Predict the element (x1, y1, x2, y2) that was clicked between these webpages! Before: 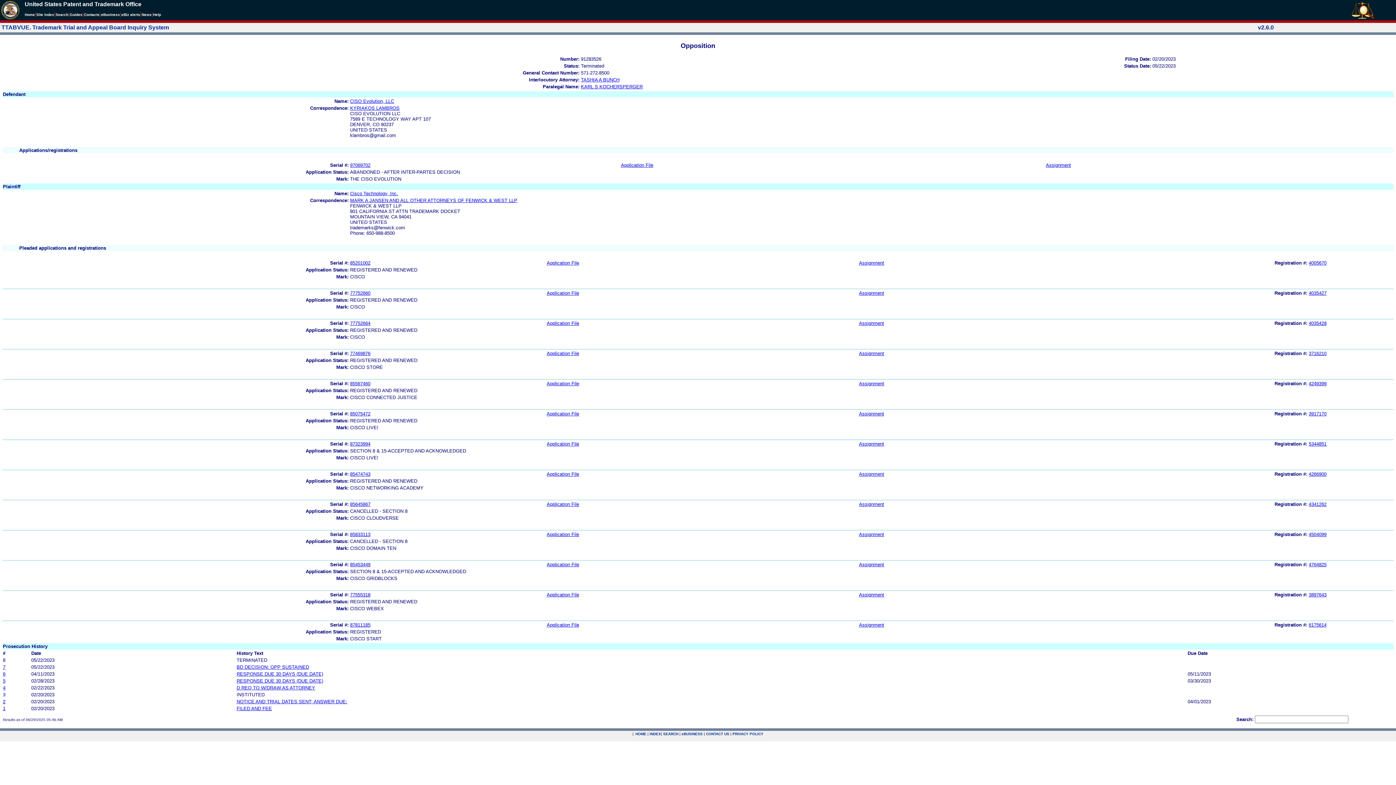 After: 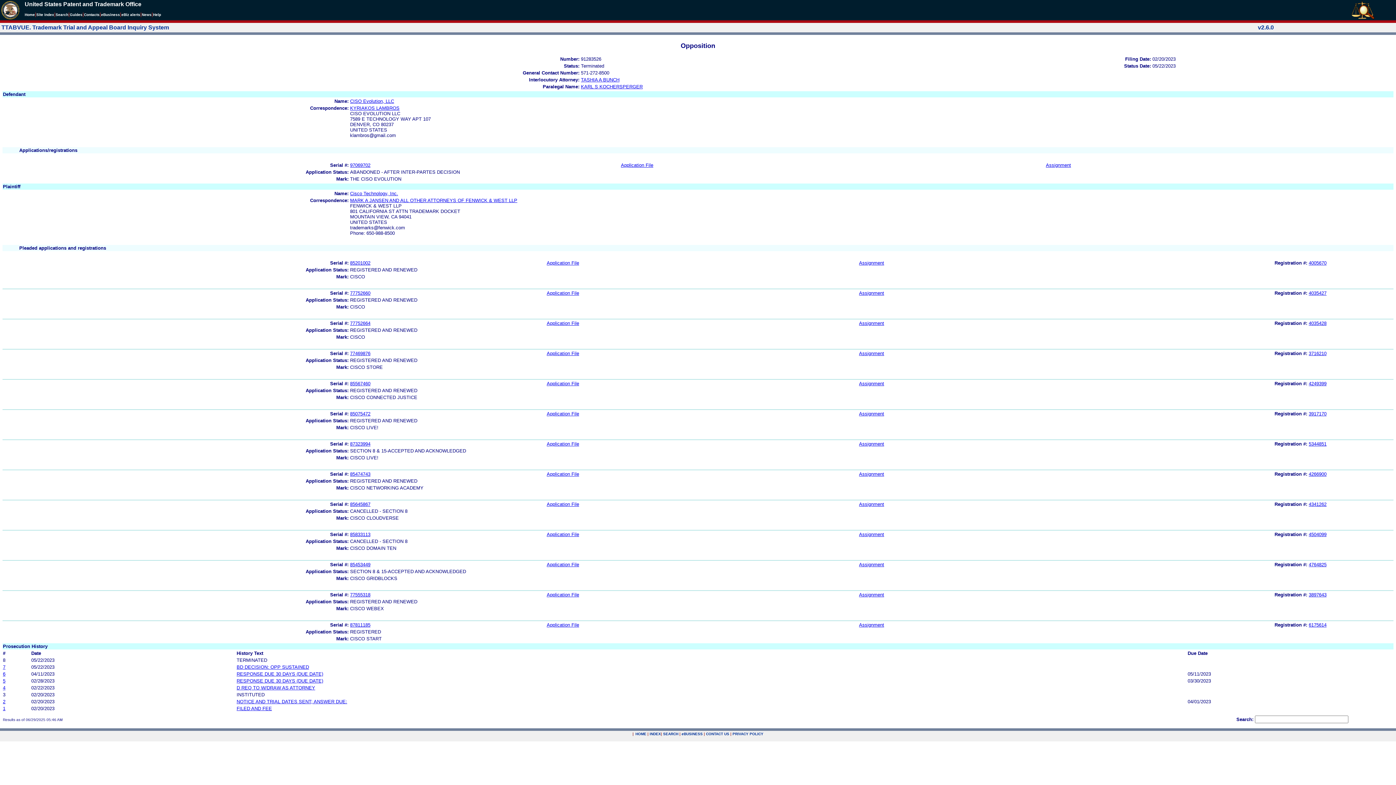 Action: label: Application File bbox: (546, 501, 579, 507)